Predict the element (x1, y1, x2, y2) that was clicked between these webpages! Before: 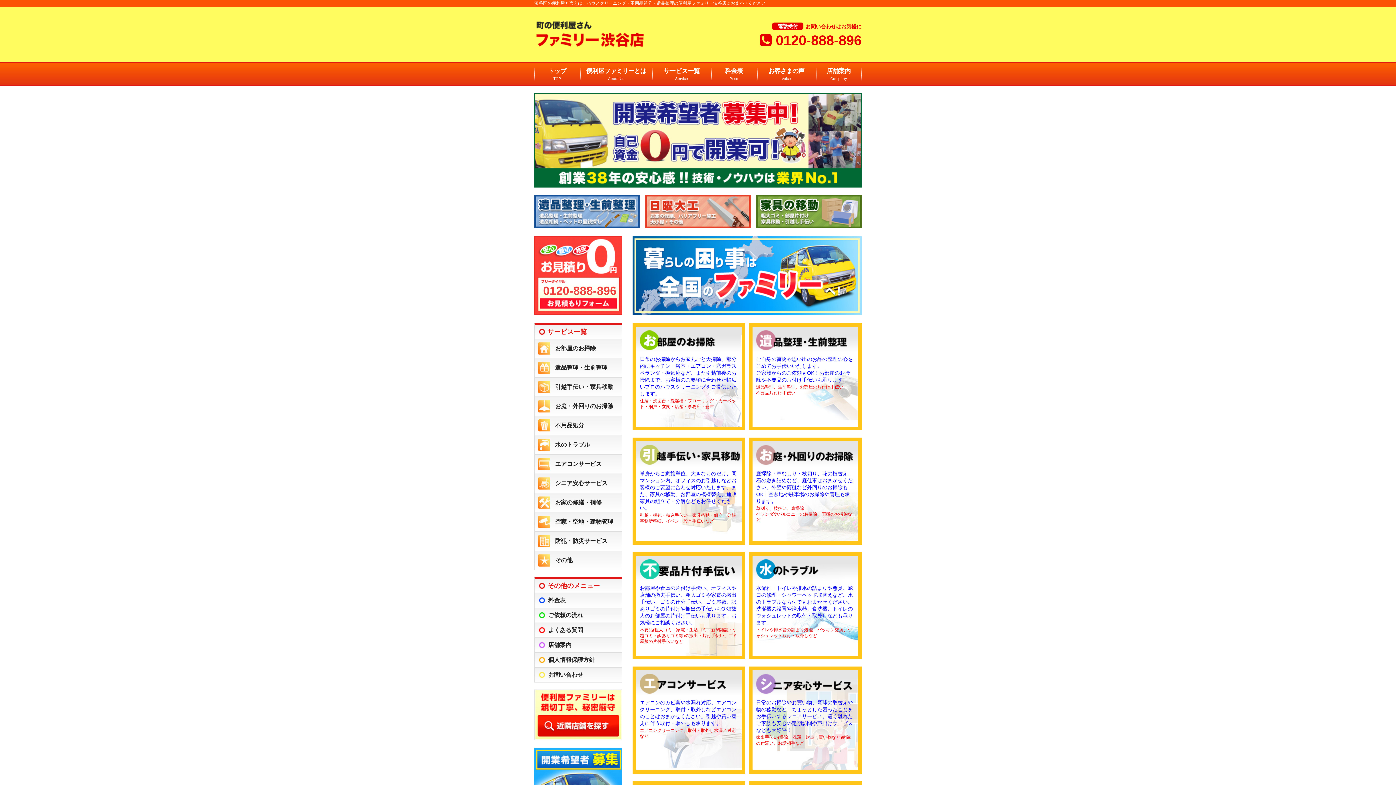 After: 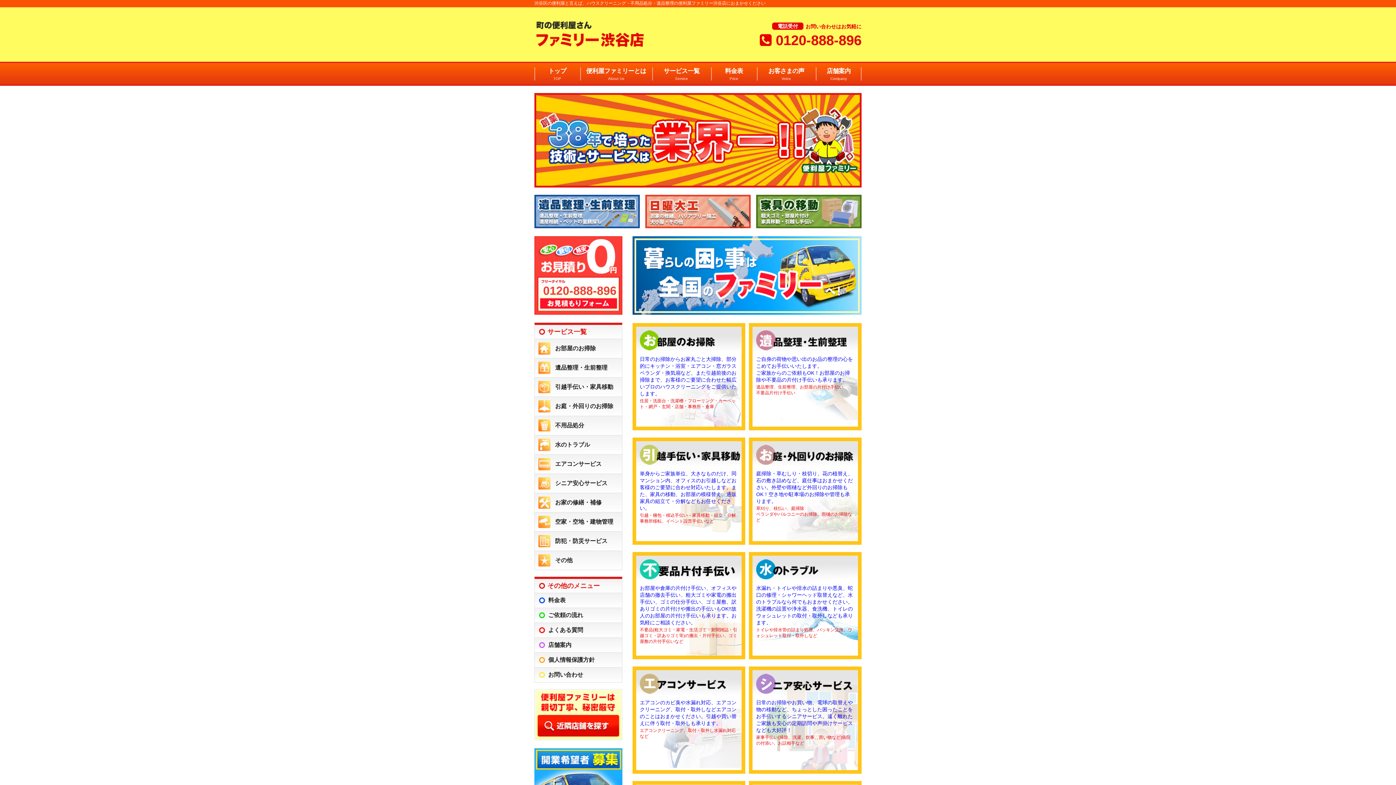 Action: bbox: (534, 45, 694, 50)